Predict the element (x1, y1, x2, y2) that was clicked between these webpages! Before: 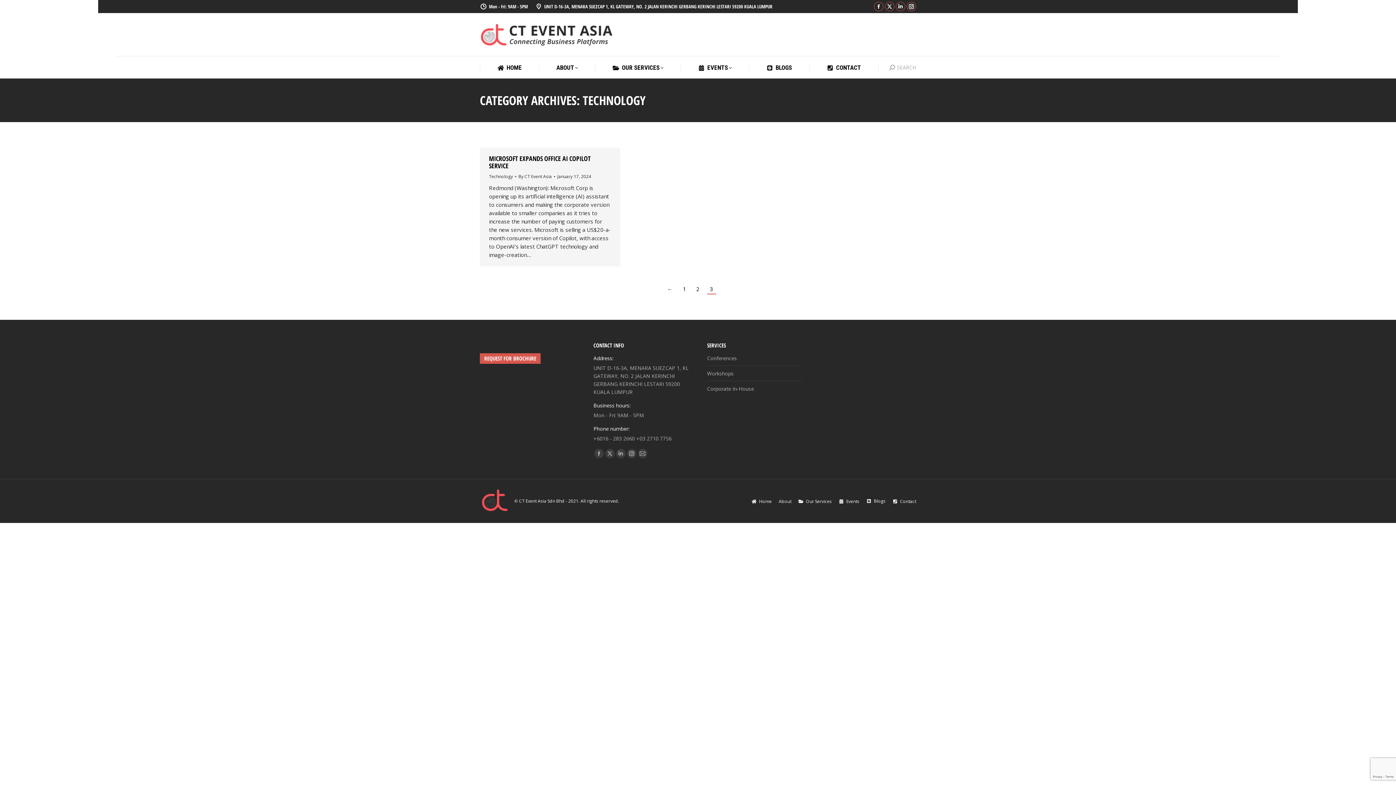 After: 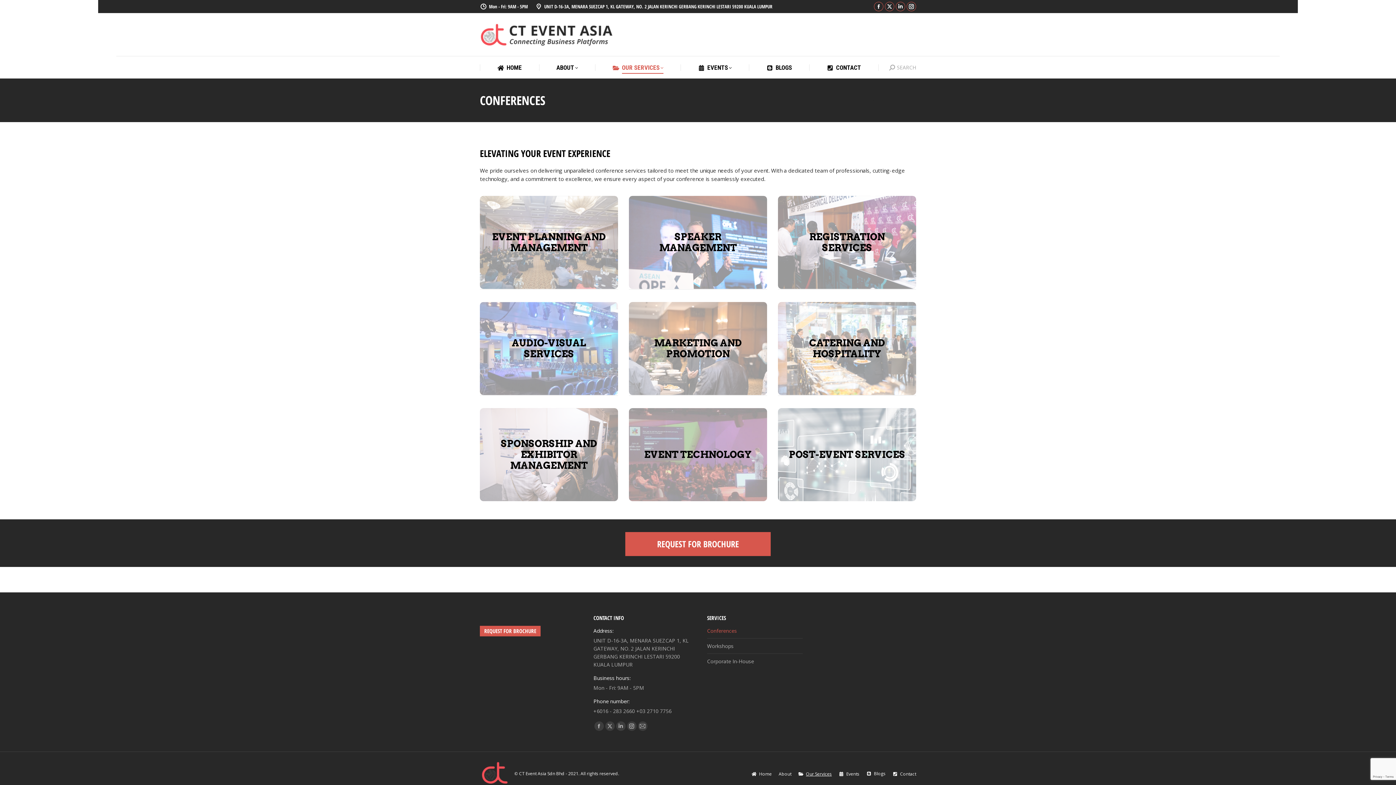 Action: label: Conferences bbox: (707, 354, 737, 362)